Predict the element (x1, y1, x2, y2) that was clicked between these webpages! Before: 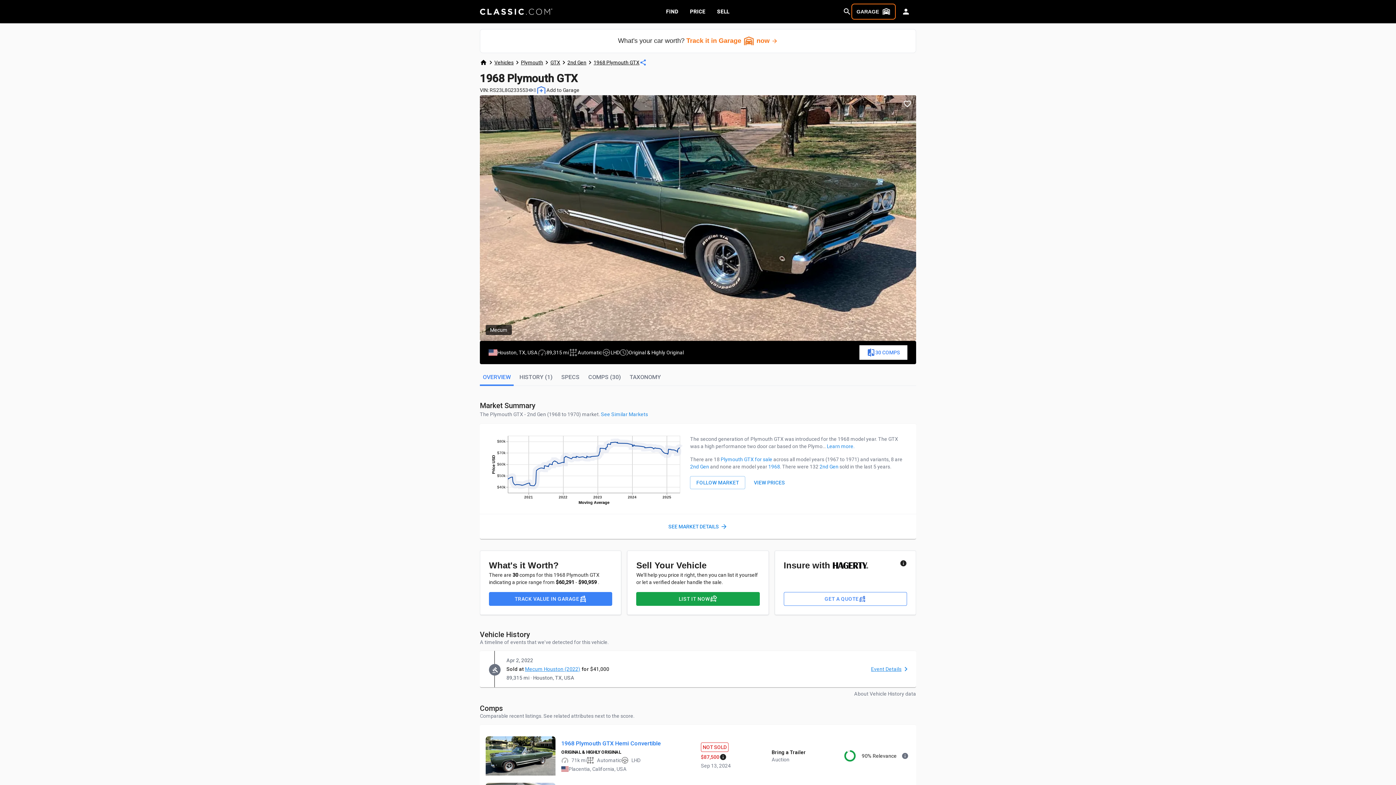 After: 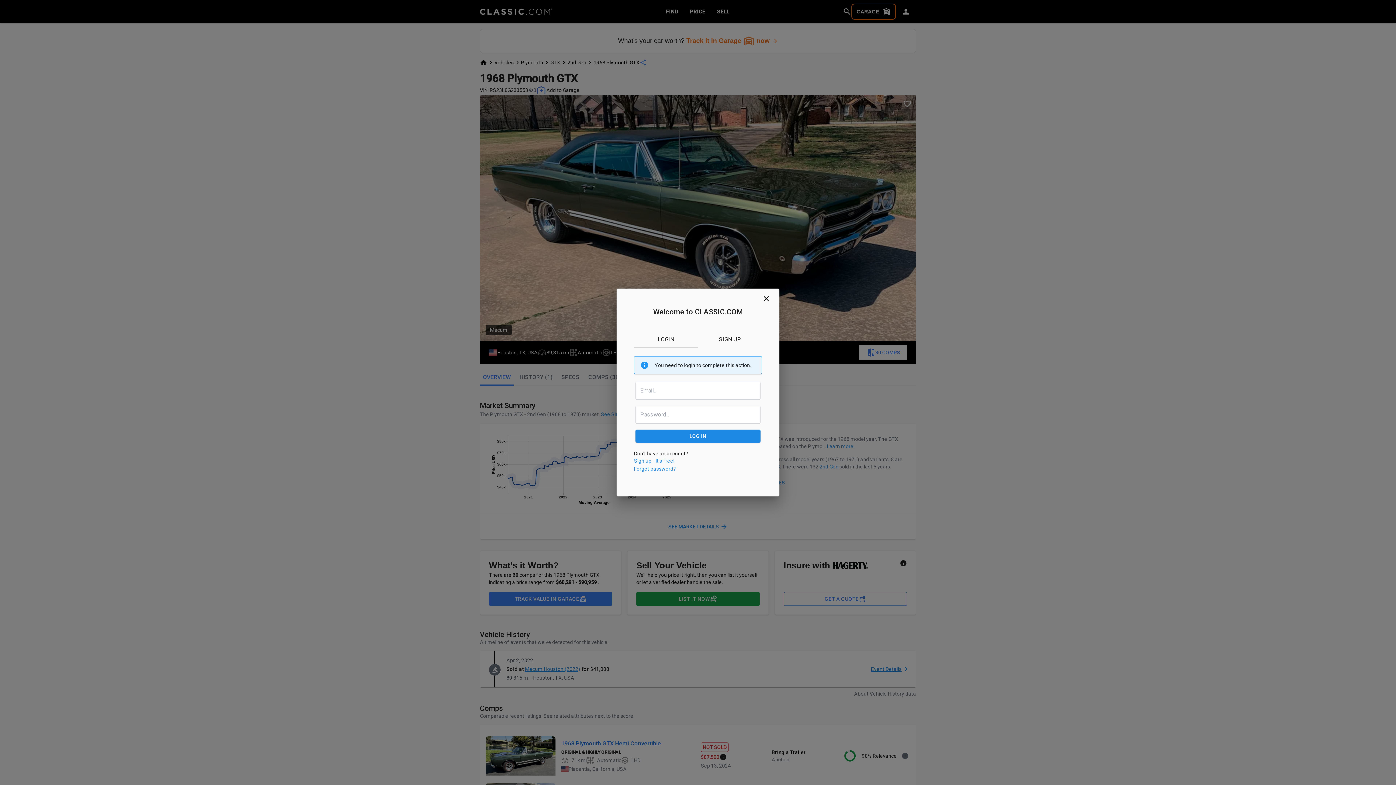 Action: label:  bbox: (898, 95, 916, 112)